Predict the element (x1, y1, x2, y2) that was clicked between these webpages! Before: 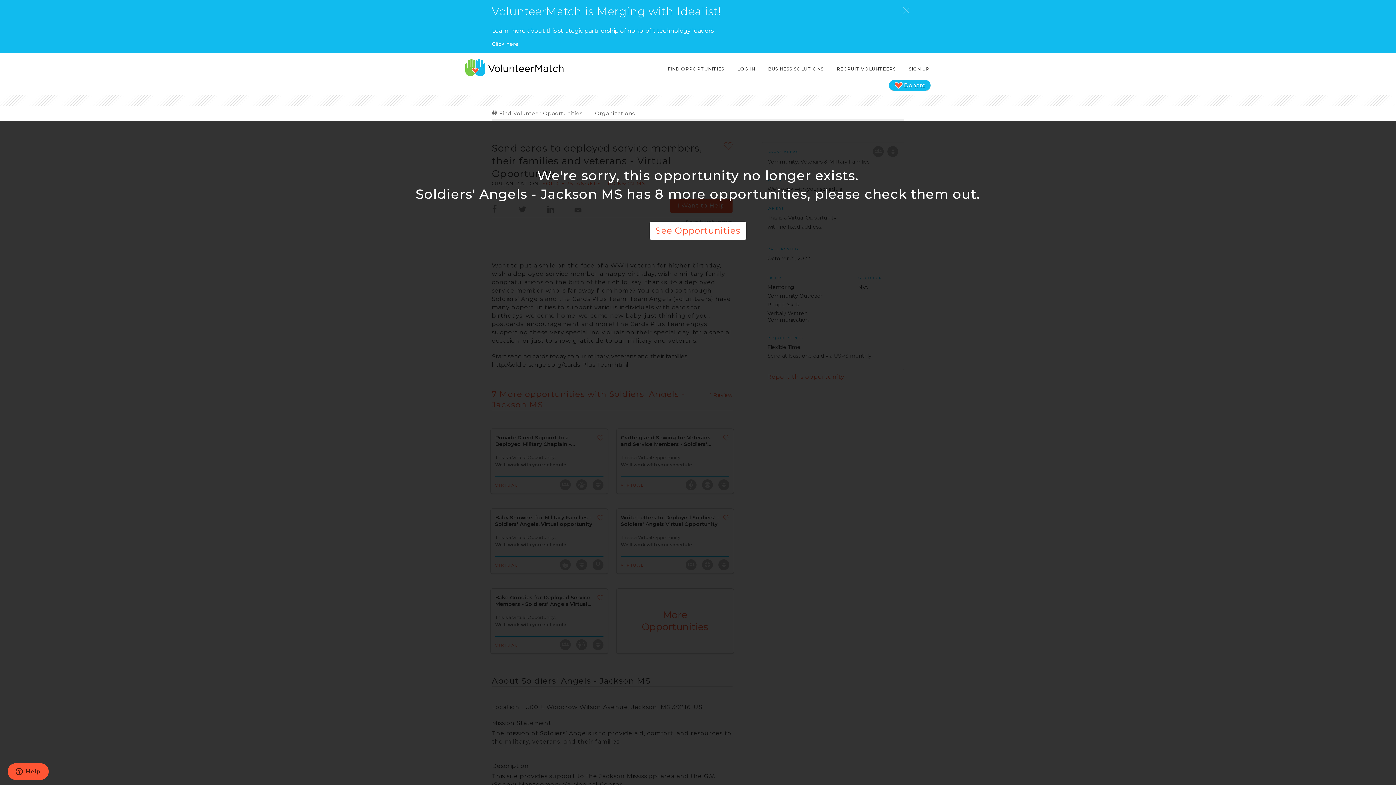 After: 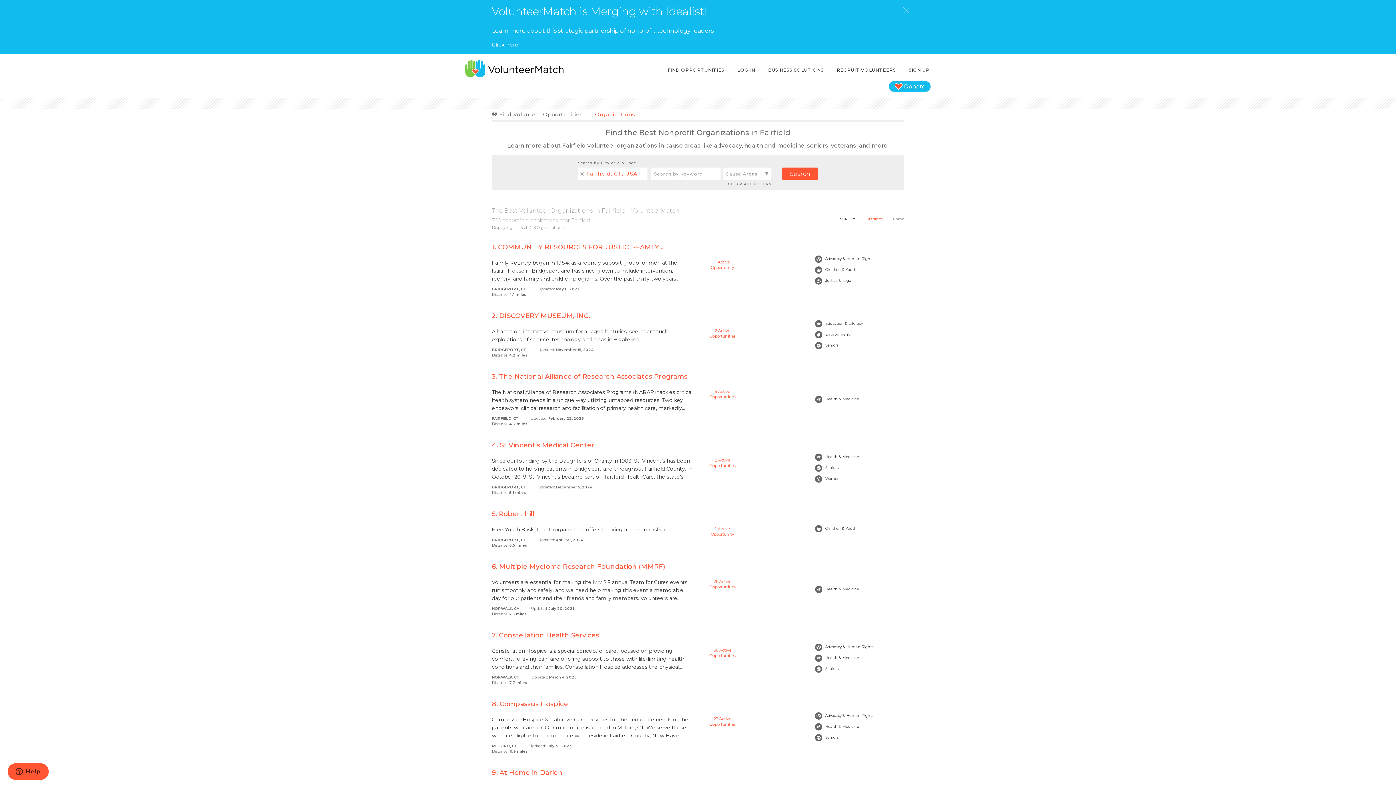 Action: bbox: (595, 110, 635, 116) label: Organizations